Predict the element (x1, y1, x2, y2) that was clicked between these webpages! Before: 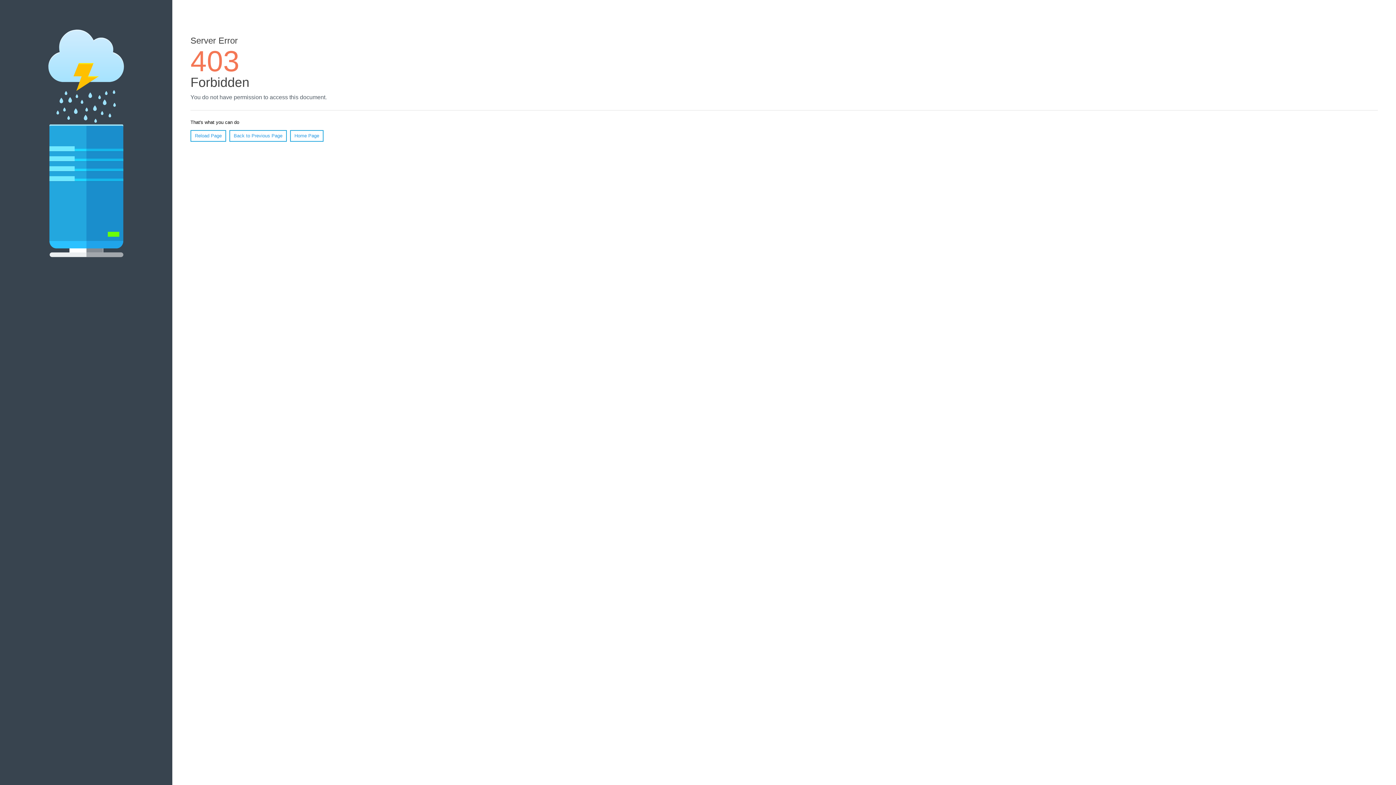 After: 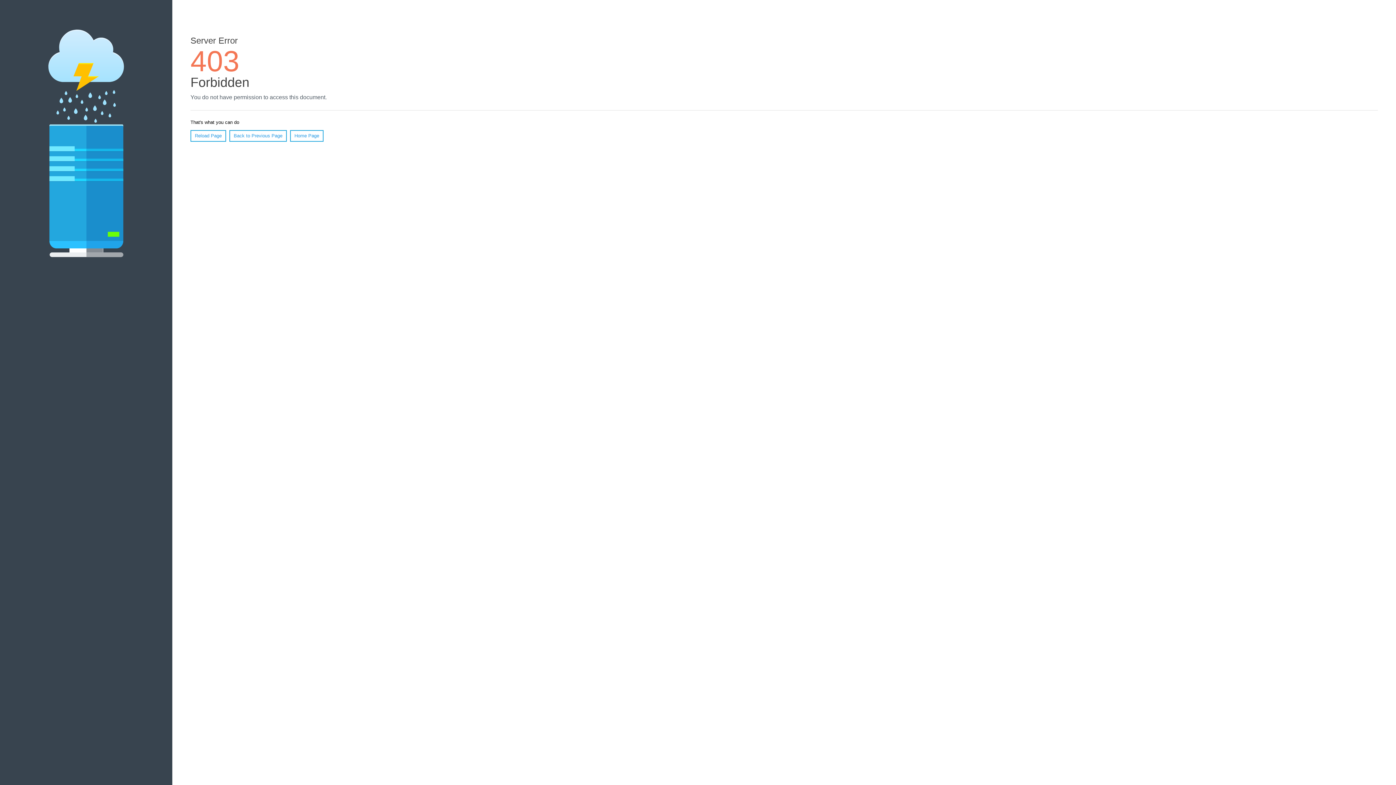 Action: bbox: (190, 130, 226, 141) label: Reload Page